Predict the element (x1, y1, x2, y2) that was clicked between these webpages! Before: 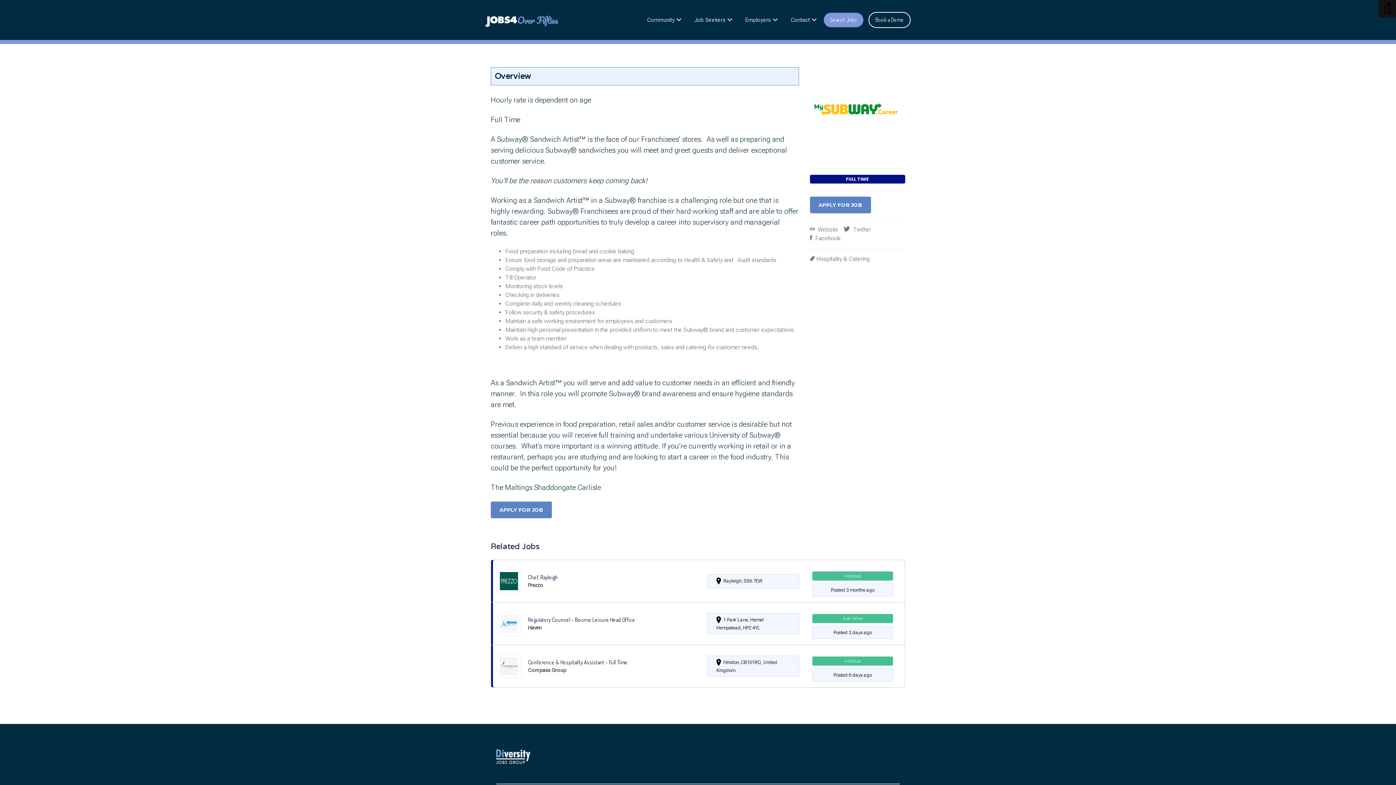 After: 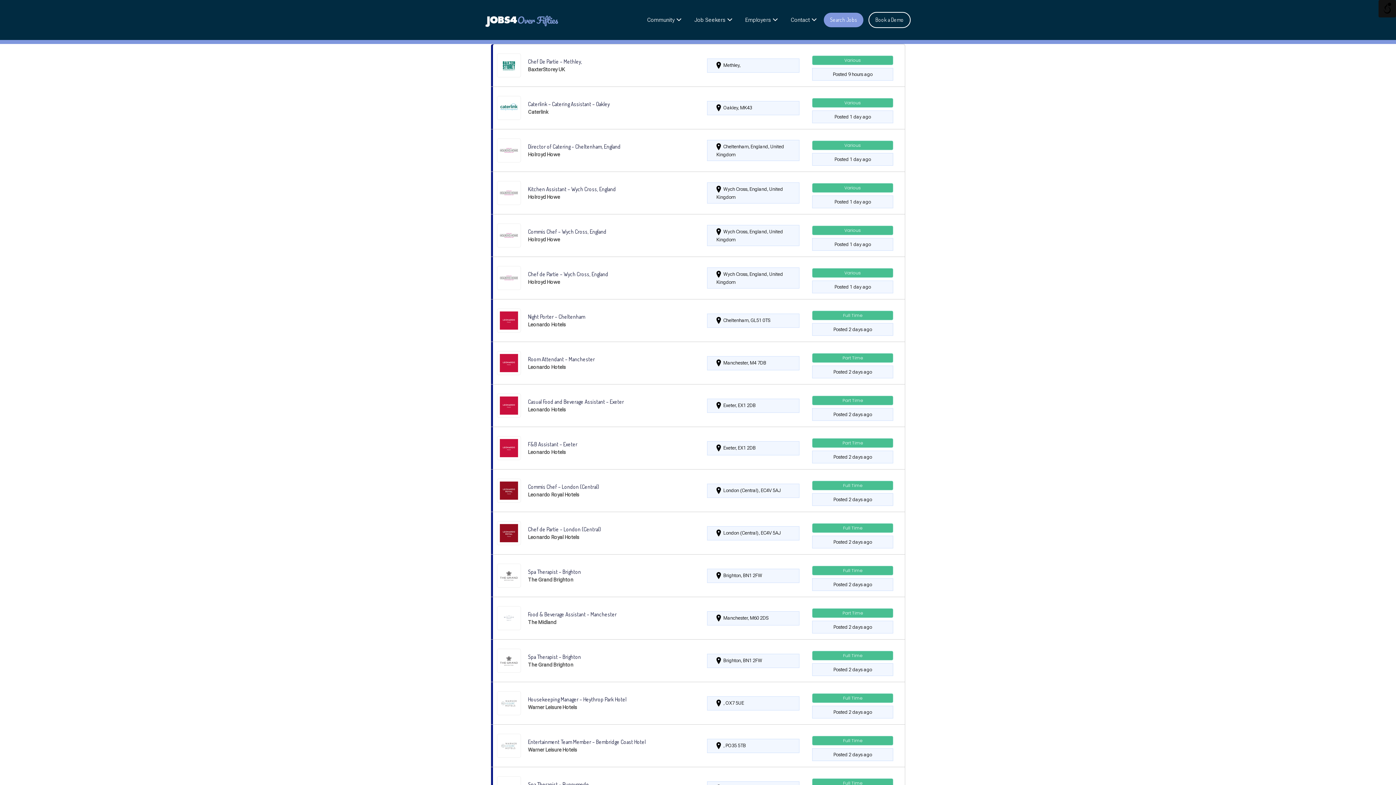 Action: bbox: (810, 255, 870, 262) label: Hospitality & Catering